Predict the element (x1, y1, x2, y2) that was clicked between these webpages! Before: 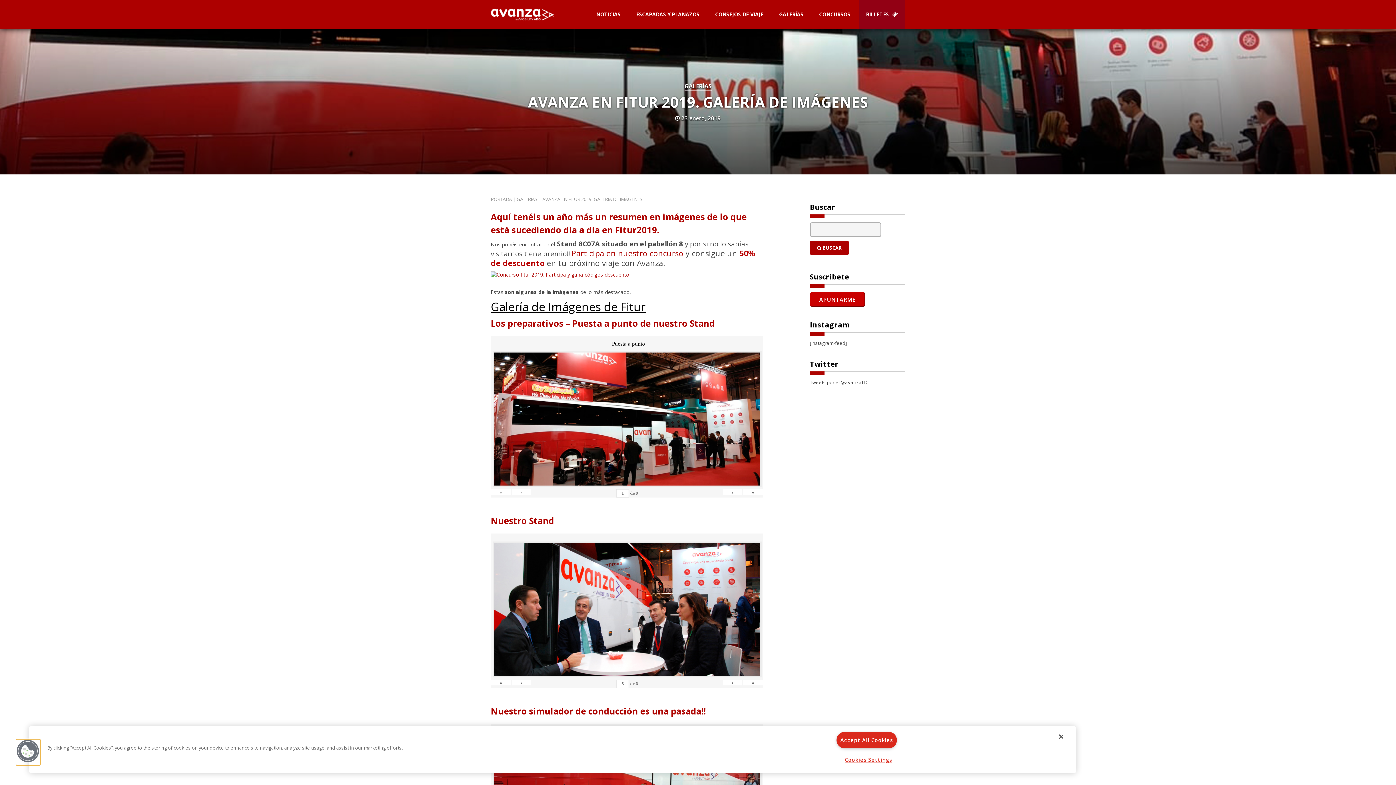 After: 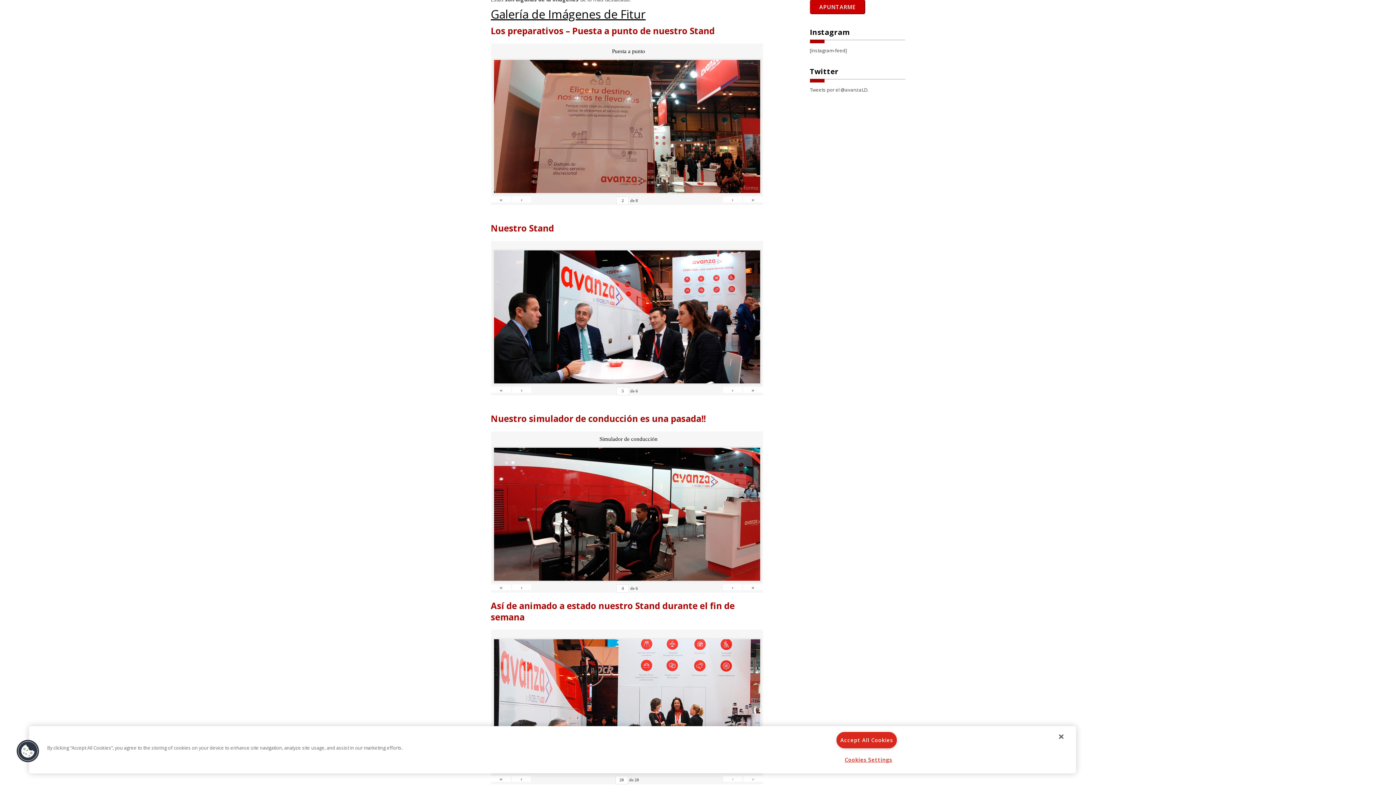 Action: bbox: (723, 489, 742, 495) label: ›